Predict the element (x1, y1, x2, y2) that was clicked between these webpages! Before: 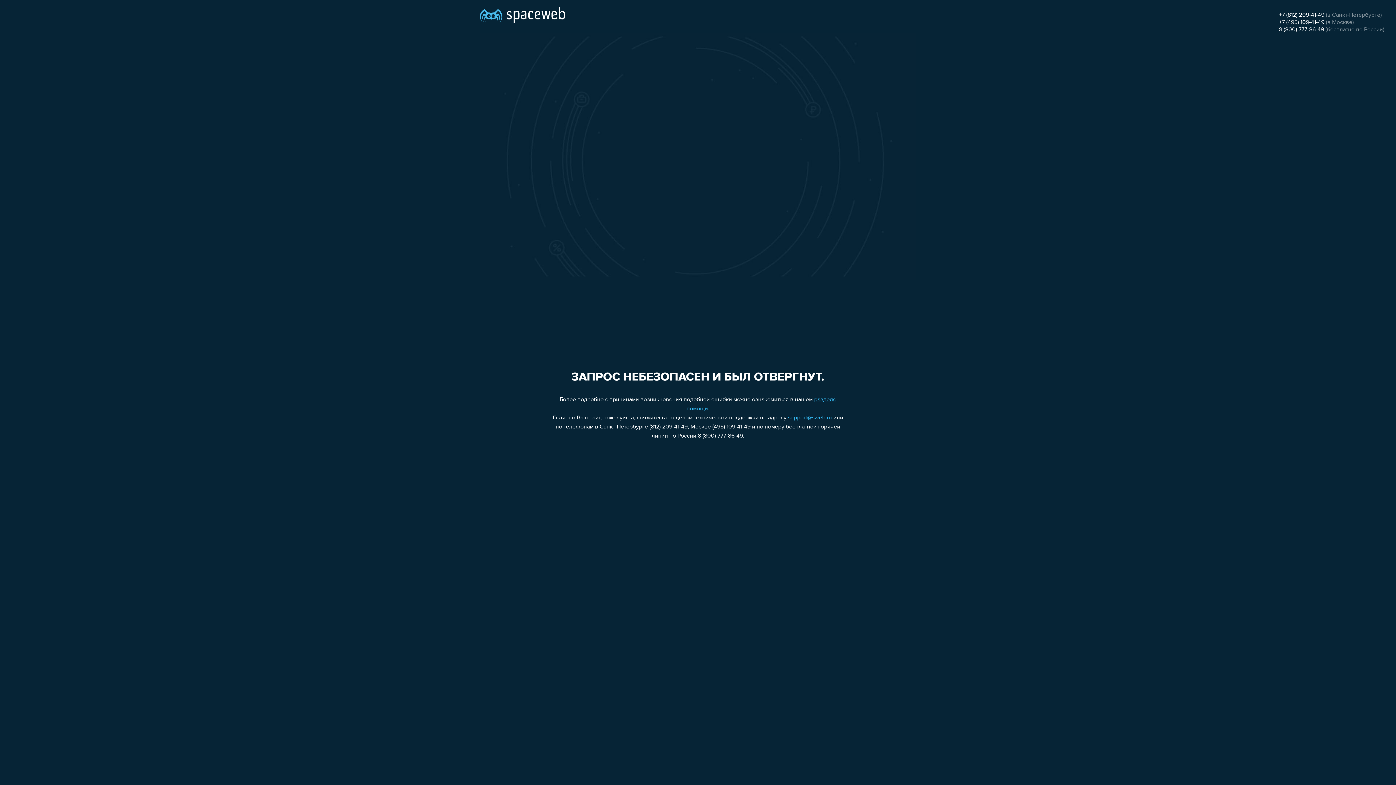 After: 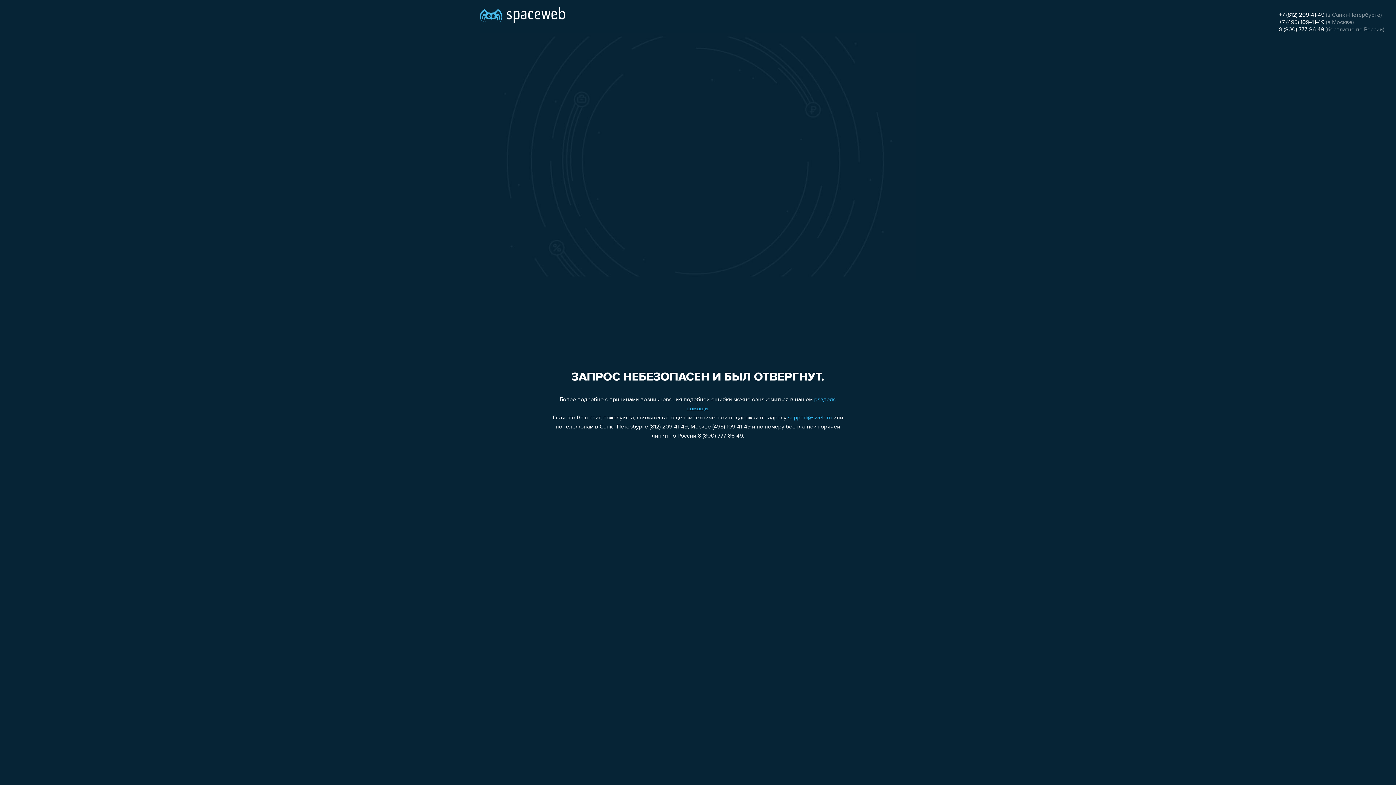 Action: label: support@sweb.ru bbox: (788, 415, 832, 421)